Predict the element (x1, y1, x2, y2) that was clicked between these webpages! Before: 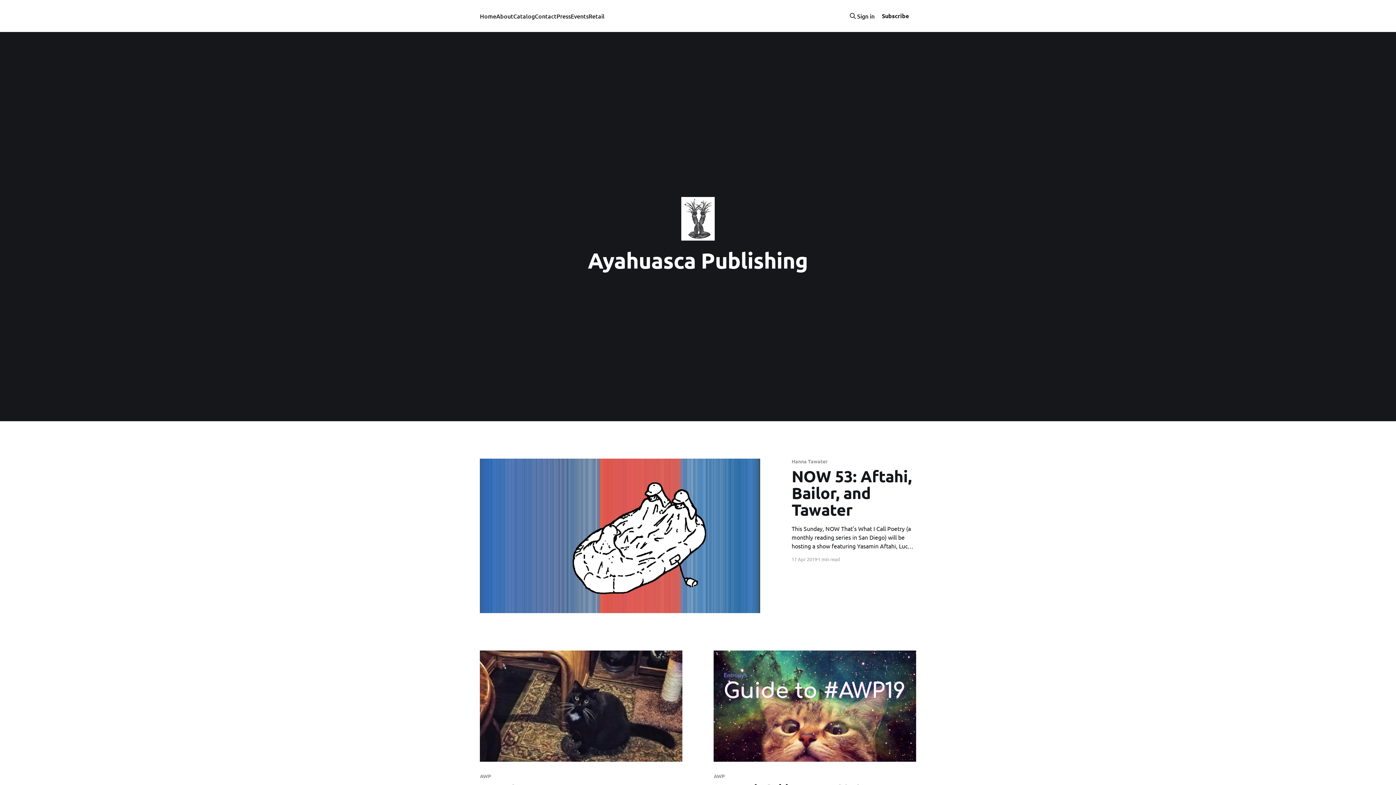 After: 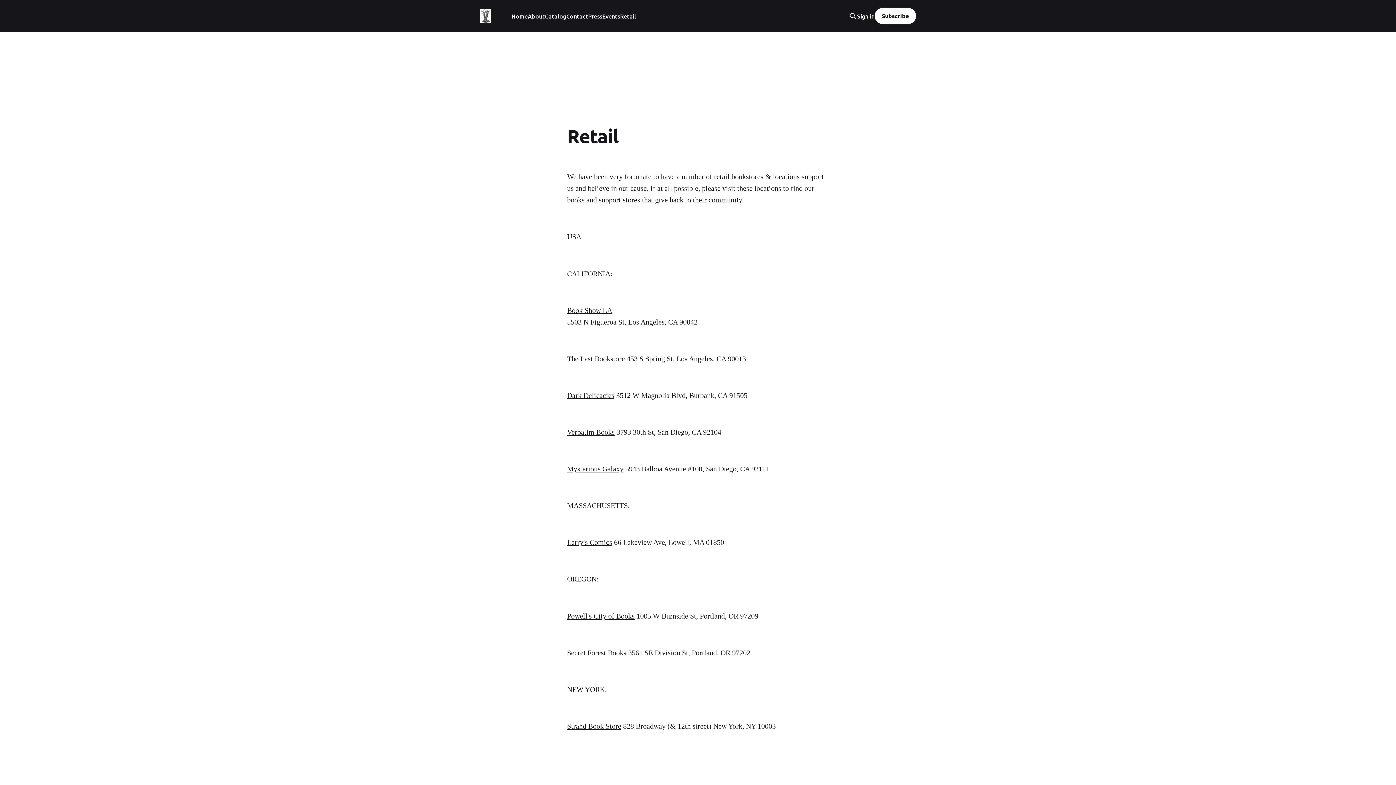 Action: label: Retail bbox: (588, 11, 604, 21)